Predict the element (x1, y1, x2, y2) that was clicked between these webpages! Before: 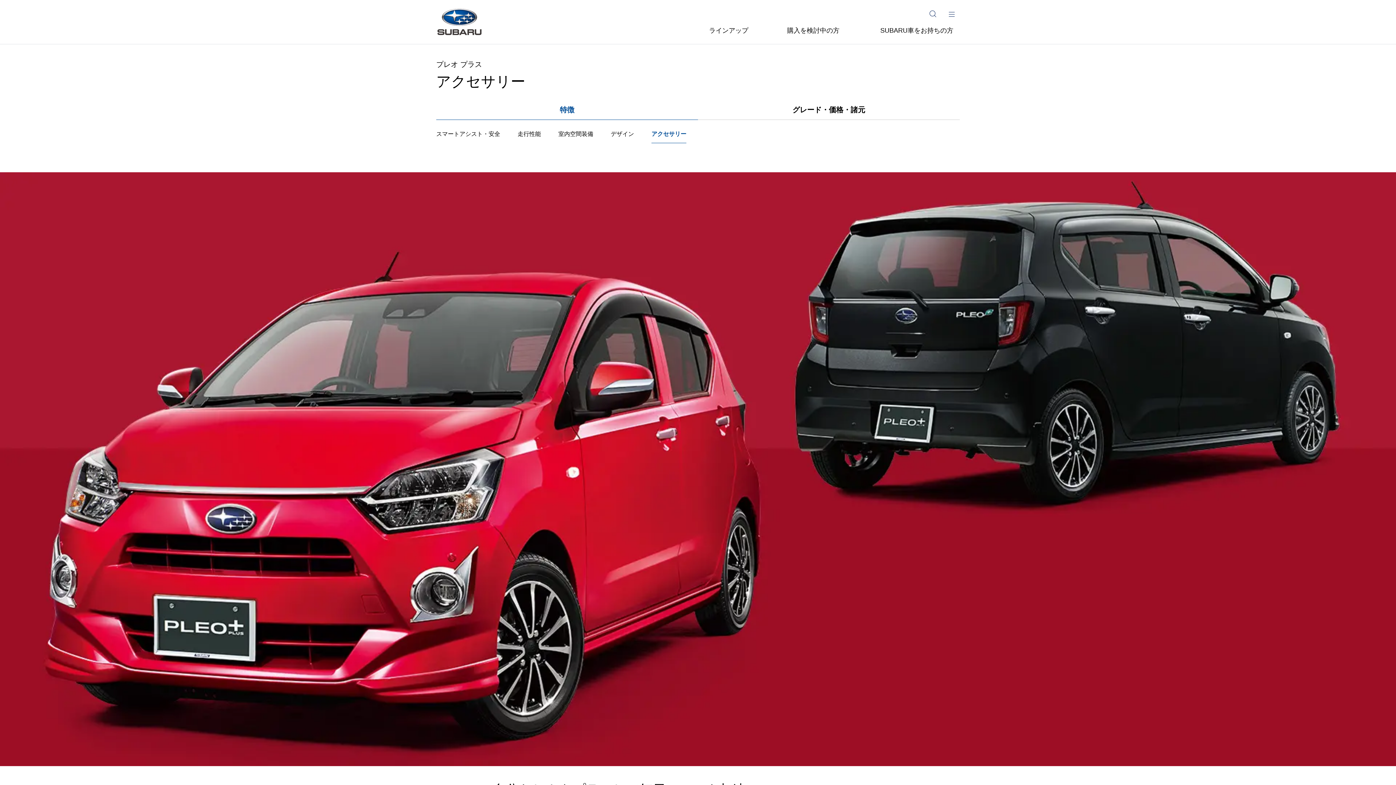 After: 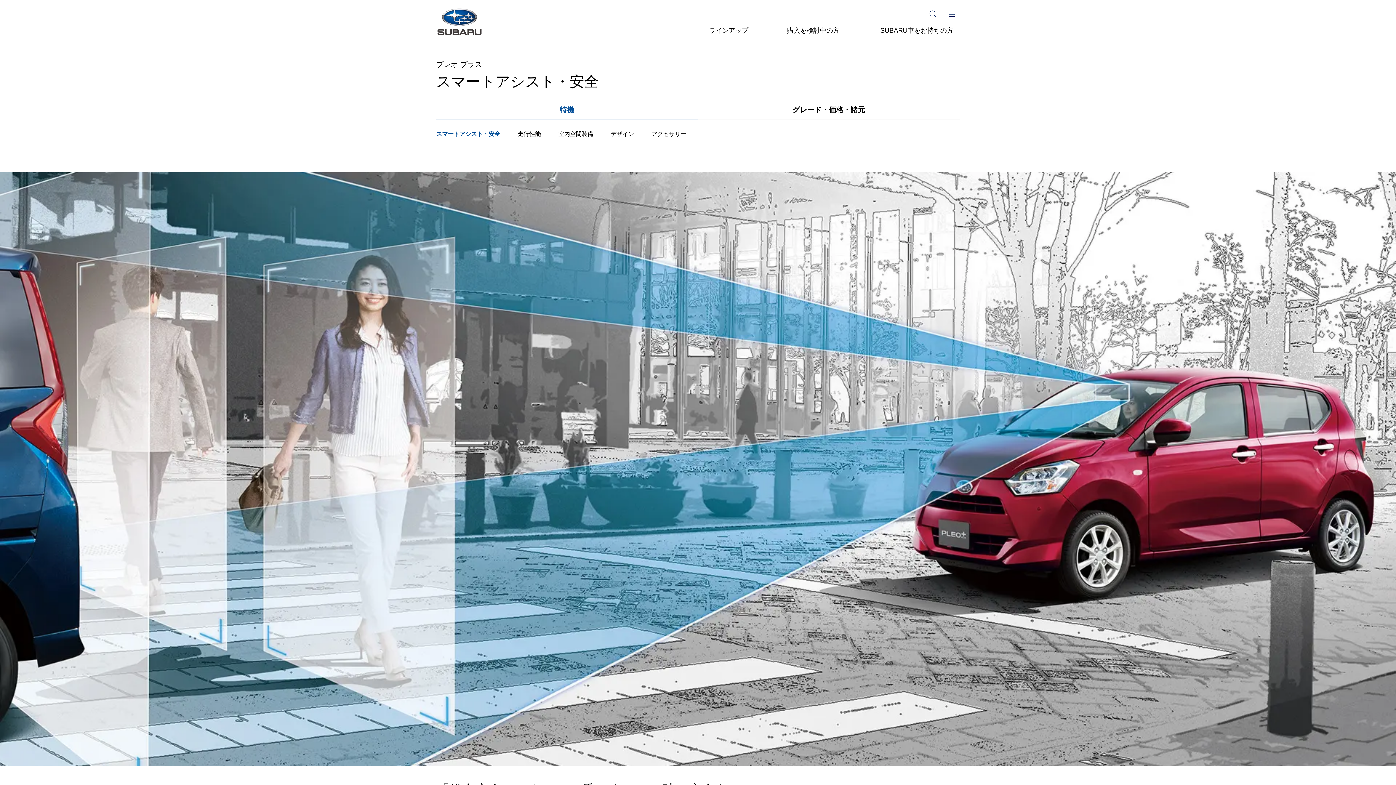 Action: bbox: (436, 125, 500, 143) label: スマートアシスト
・
安全